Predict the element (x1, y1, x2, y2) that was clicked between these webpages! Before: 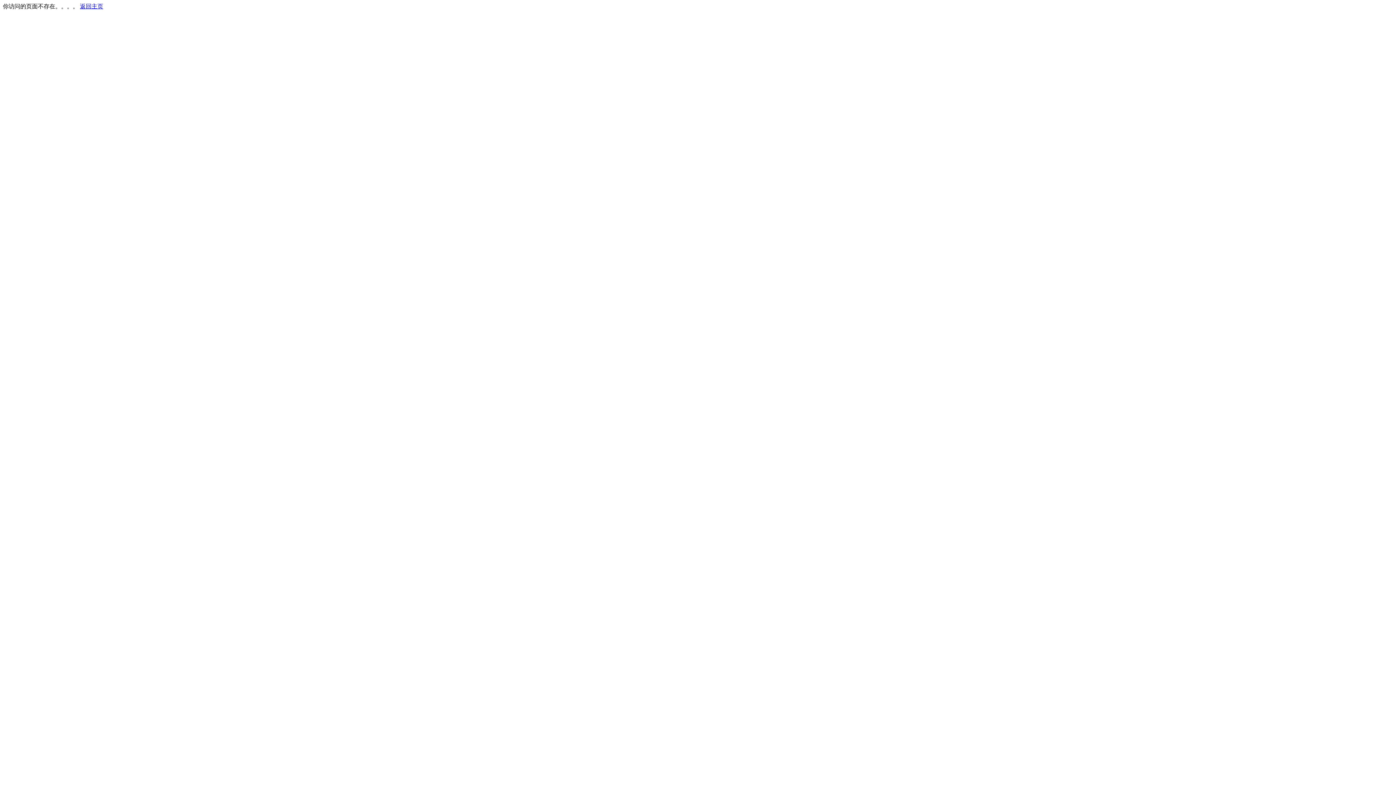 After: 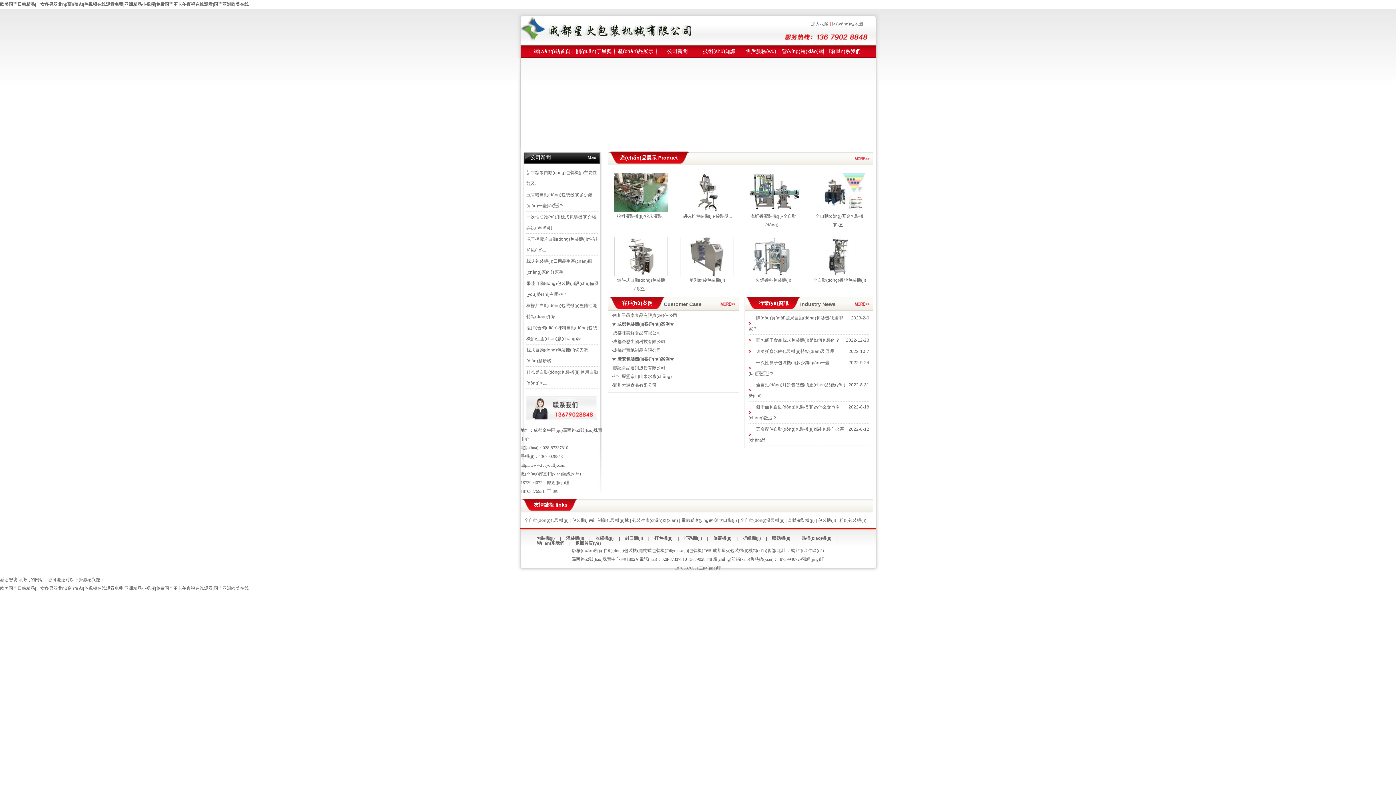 Action: label: 返回主页 bbox: (80, 3, 103, 9)